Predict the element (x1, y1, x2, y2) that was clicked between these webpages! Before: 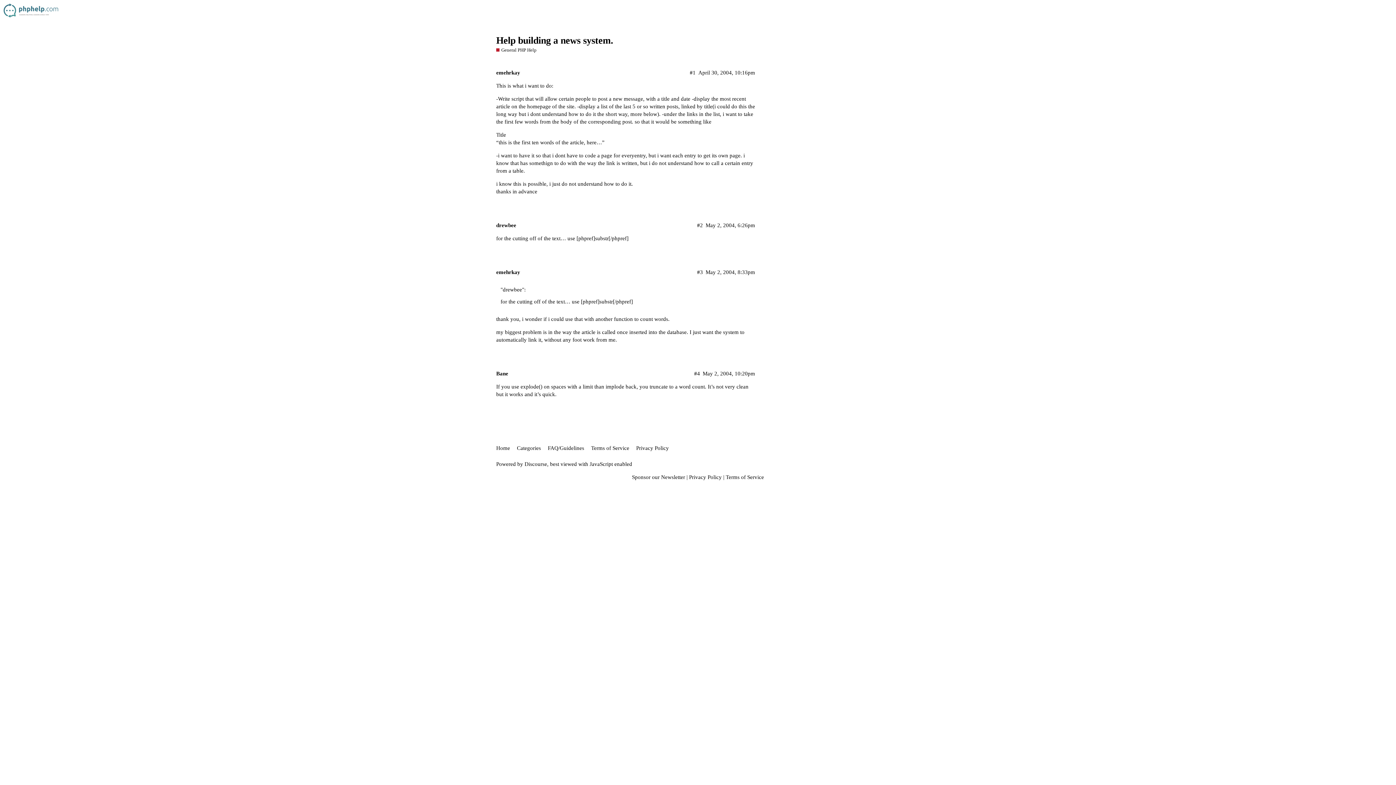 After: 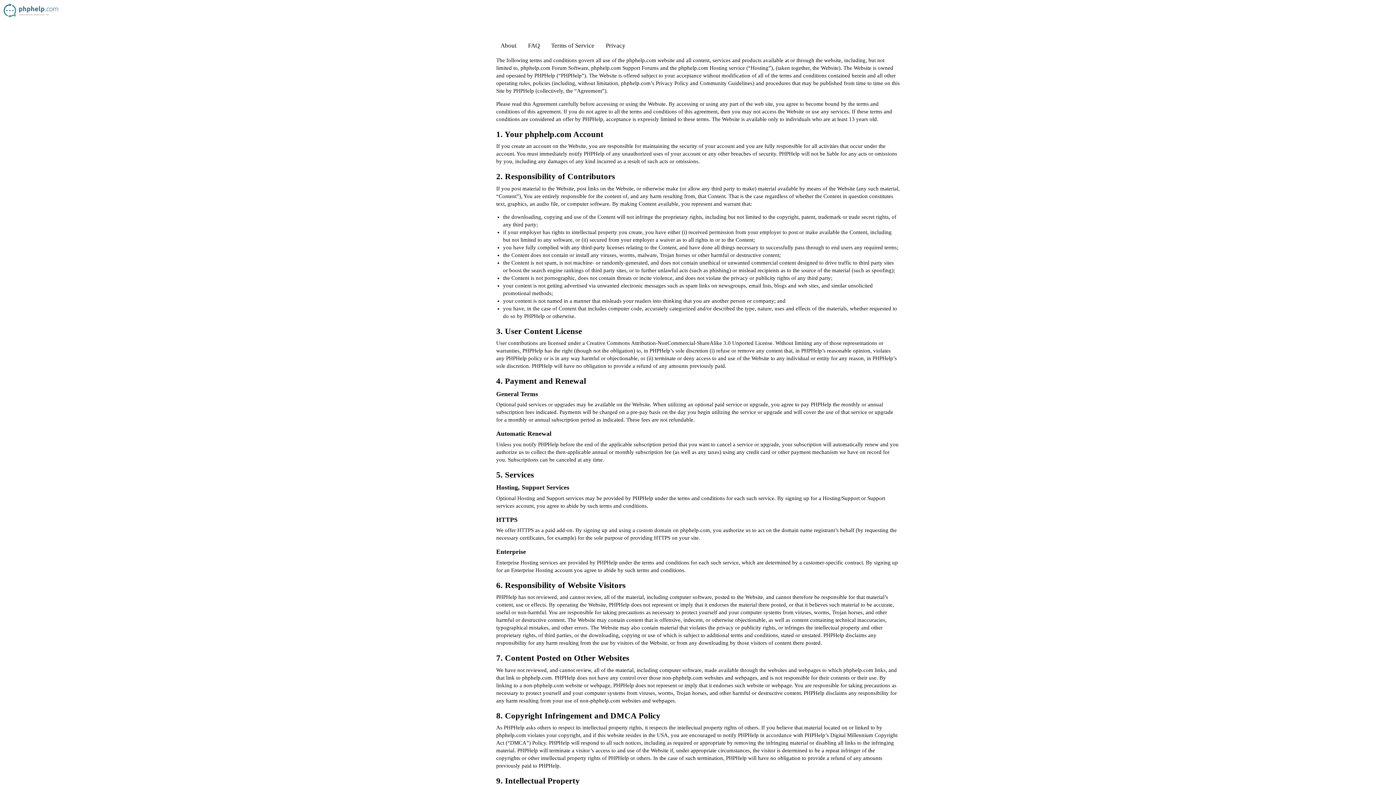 Action: label: Terms of Service bbox: (726, 474, 764, 480)